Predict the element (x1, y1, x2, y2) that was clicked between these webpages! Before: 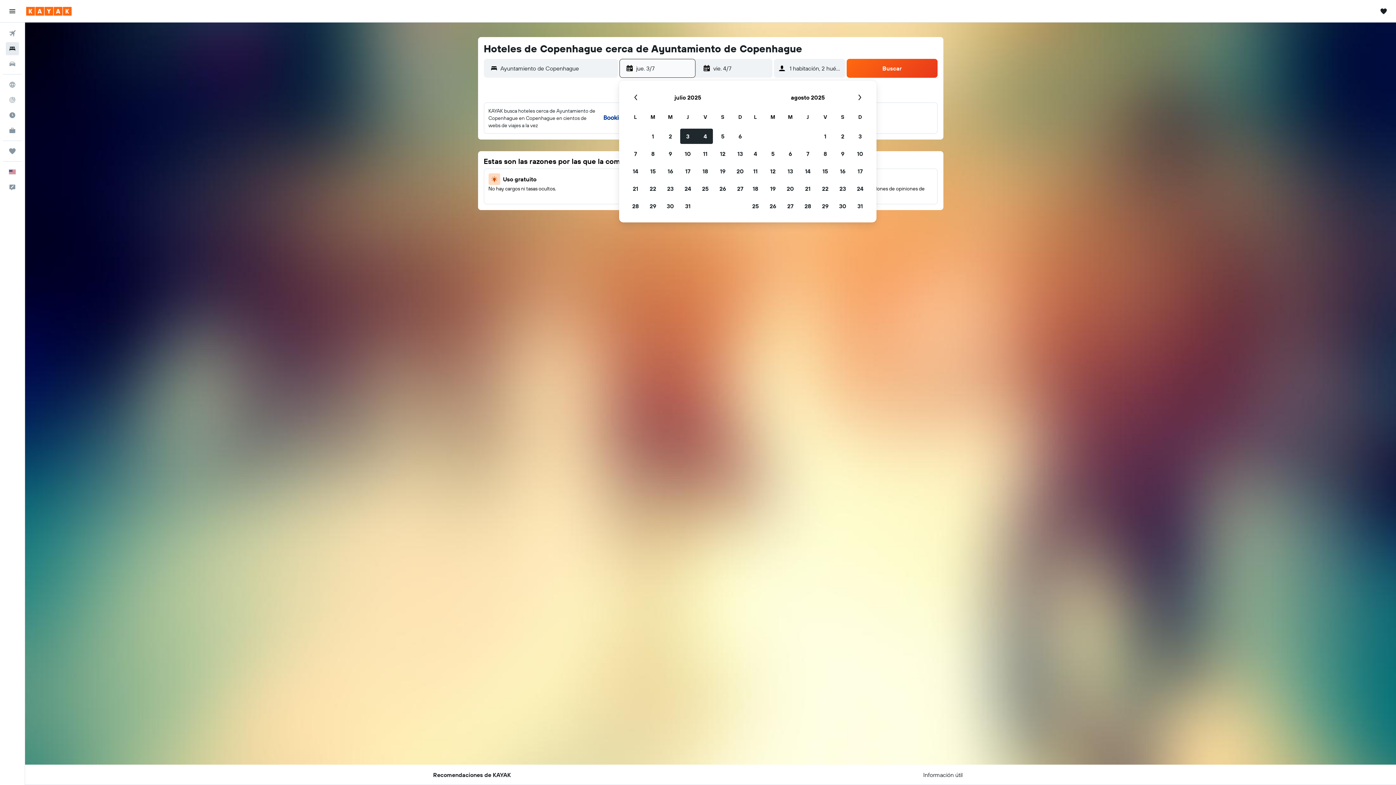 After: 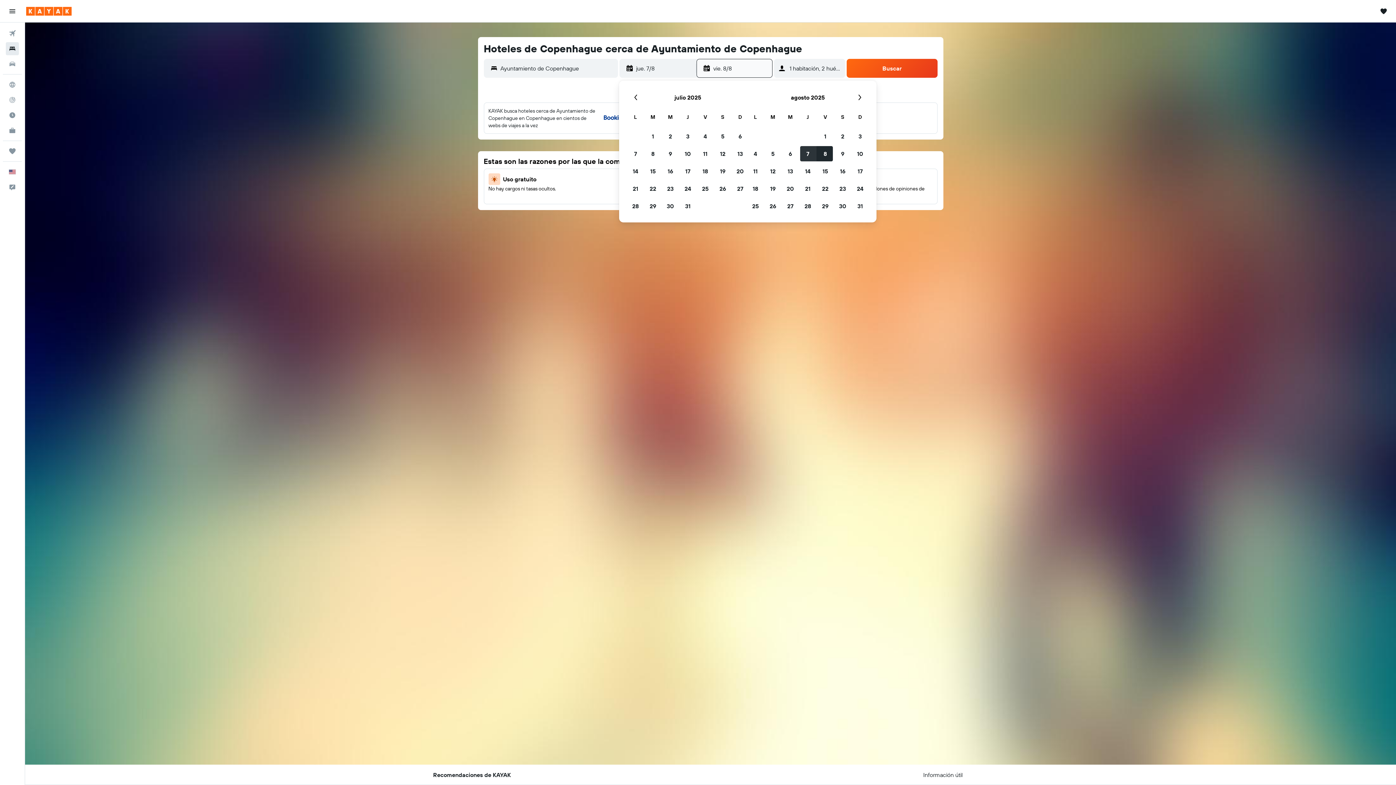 Action: bbox: (799, 145, 816, 162) label: 7 de agosto de 2025